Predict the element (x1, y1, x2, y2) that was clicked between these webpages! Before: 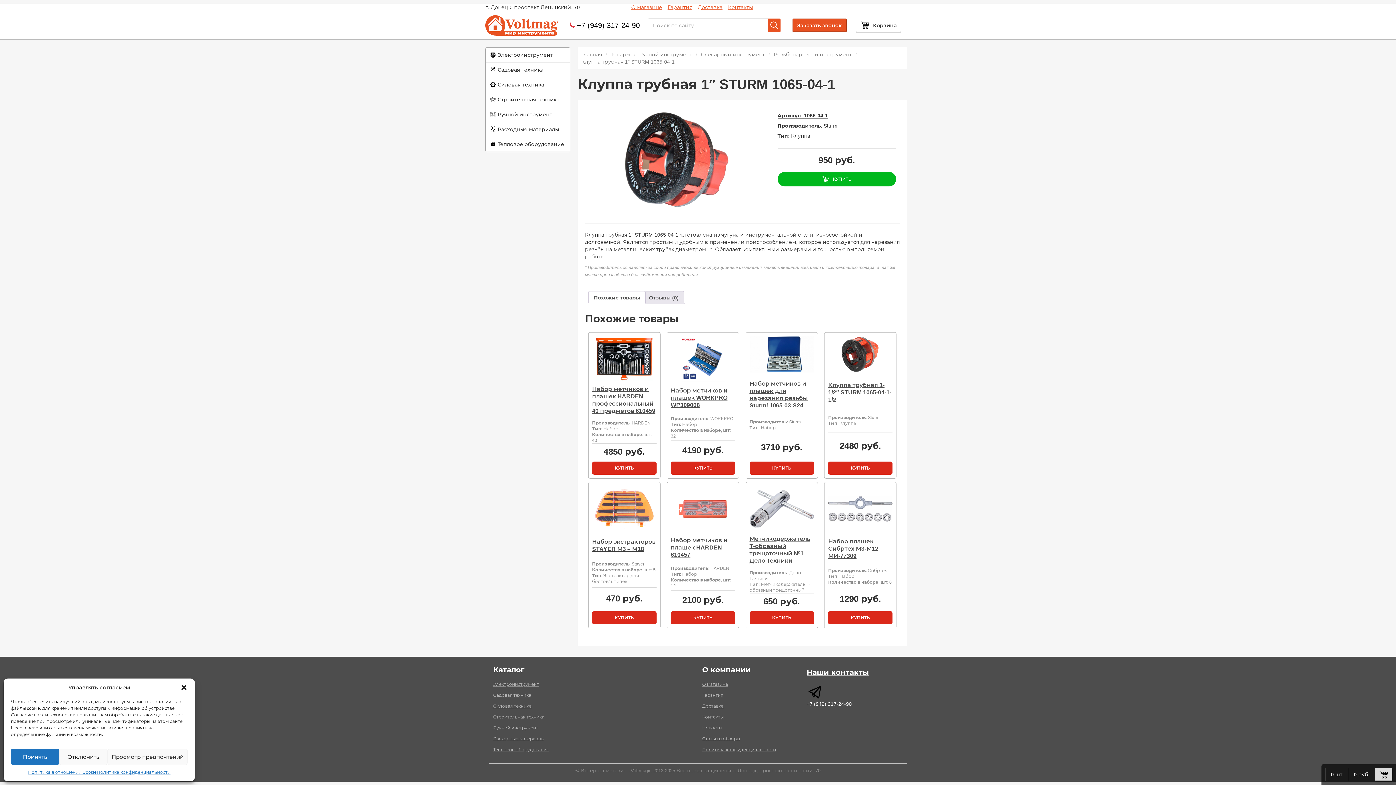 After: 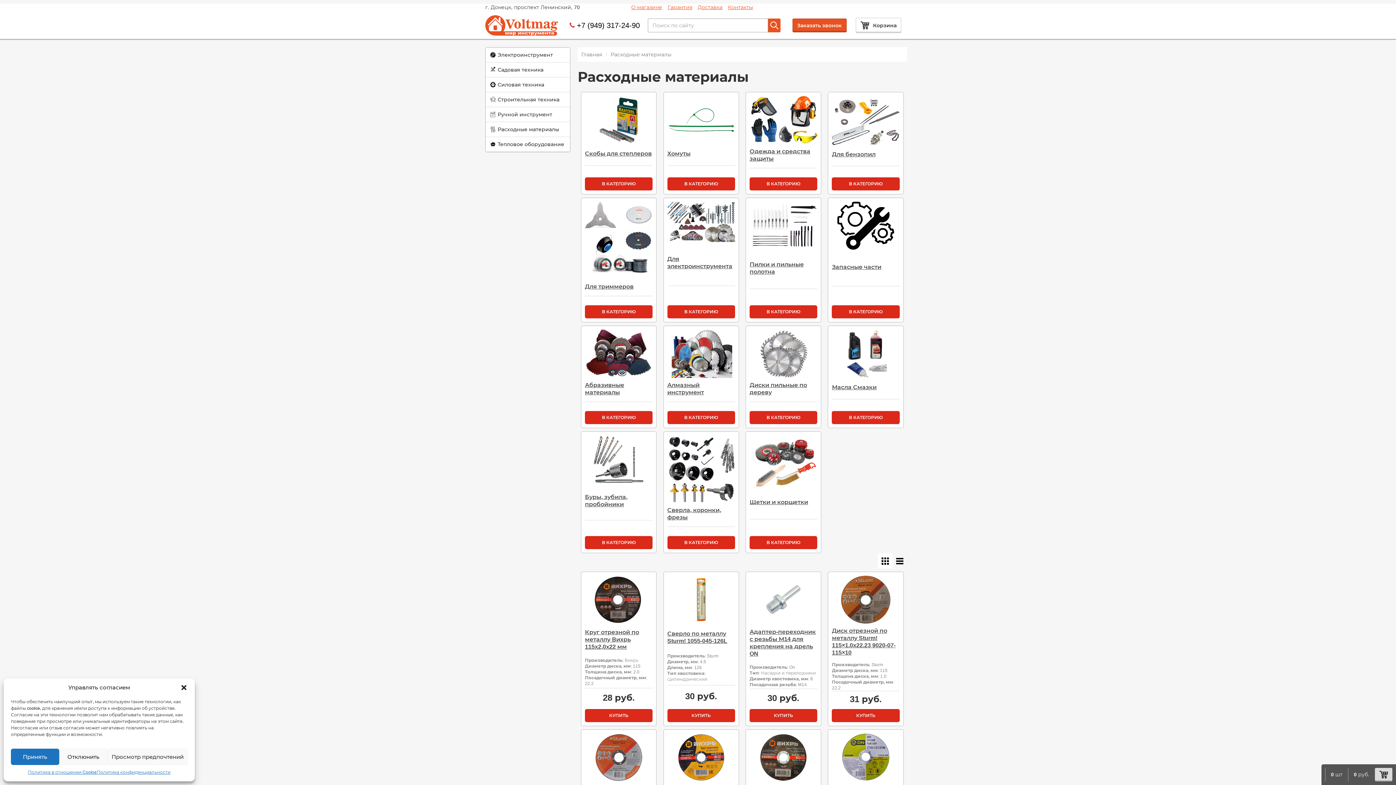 Action: label: Расходные материалы bbox: (493, 733, 589, 744)